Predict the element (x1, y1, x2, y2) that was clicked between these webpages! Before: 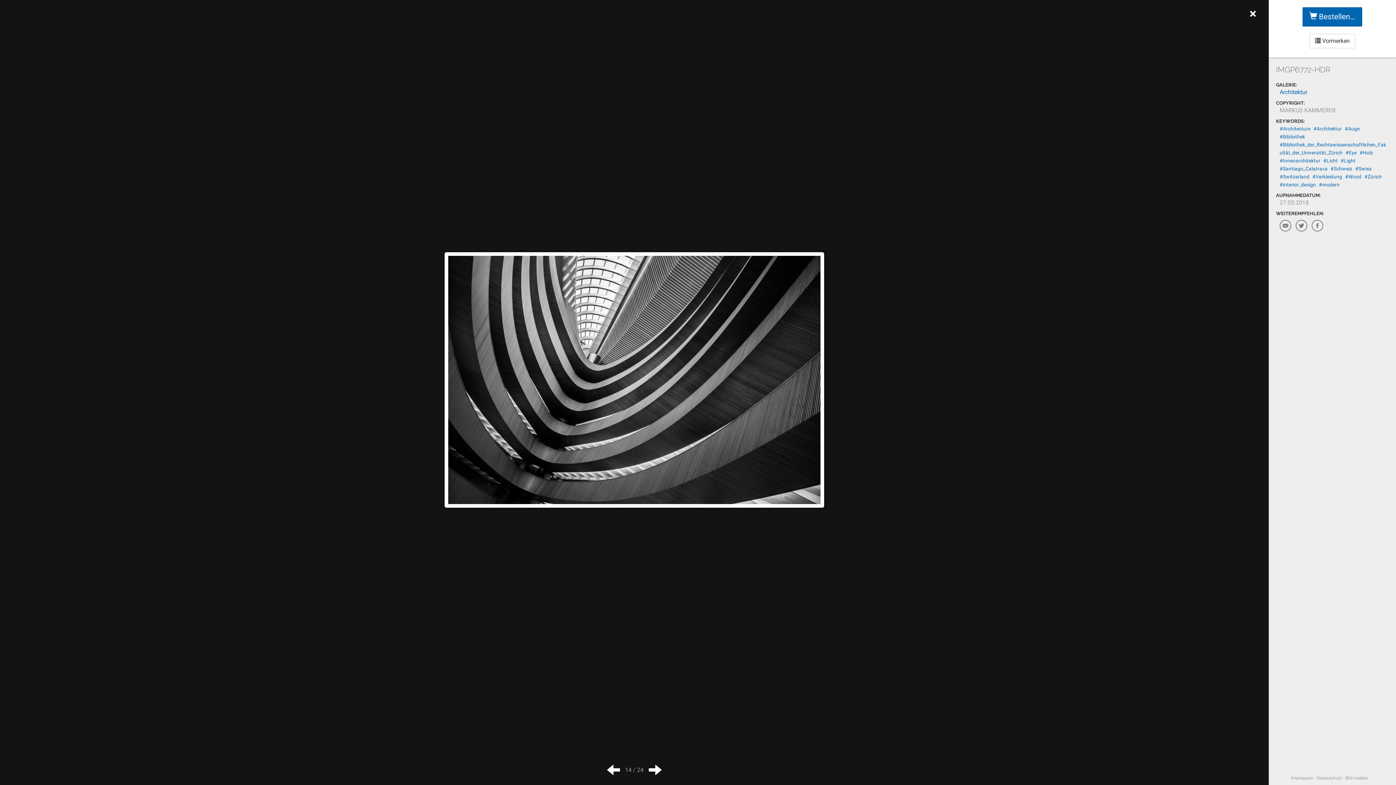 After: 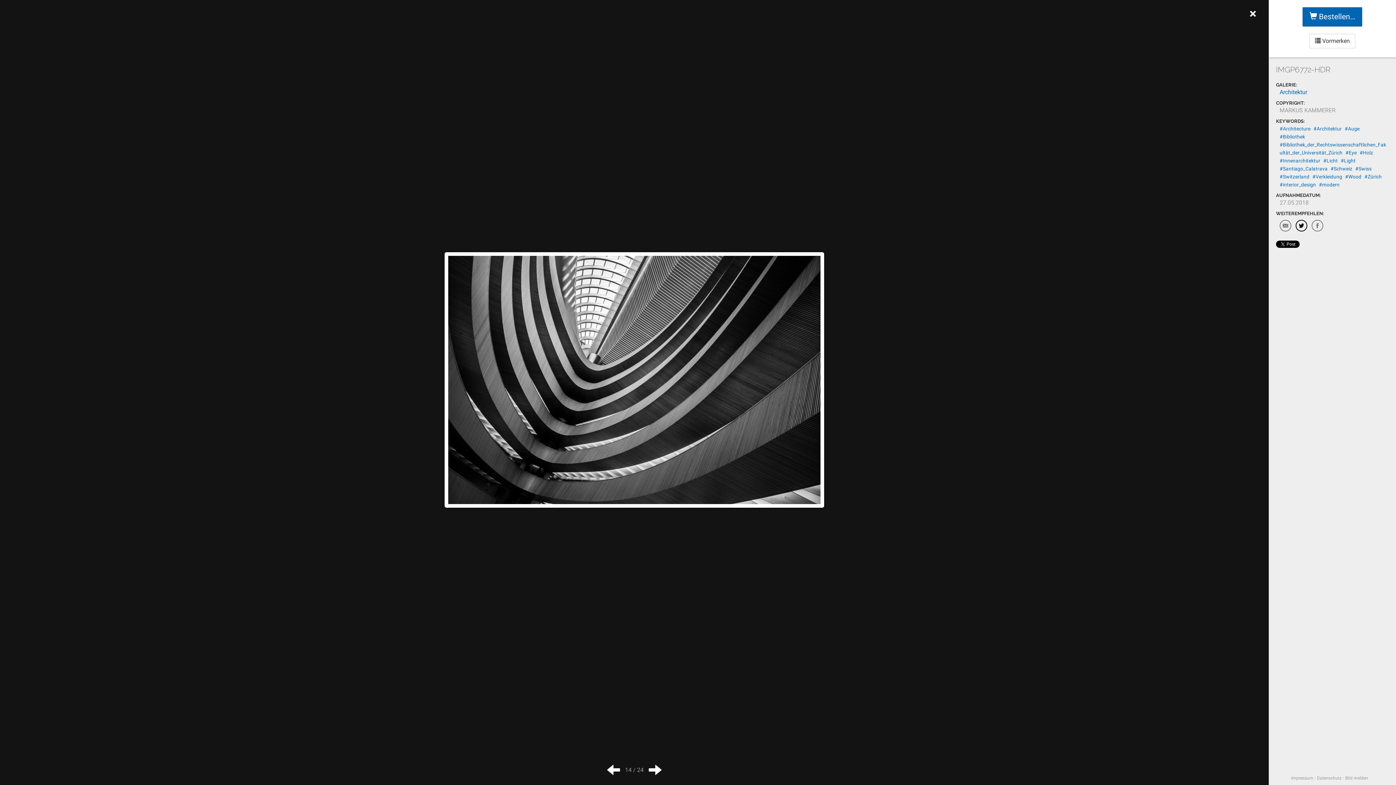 Action: bbox: (1296, 220, 1307, 231)